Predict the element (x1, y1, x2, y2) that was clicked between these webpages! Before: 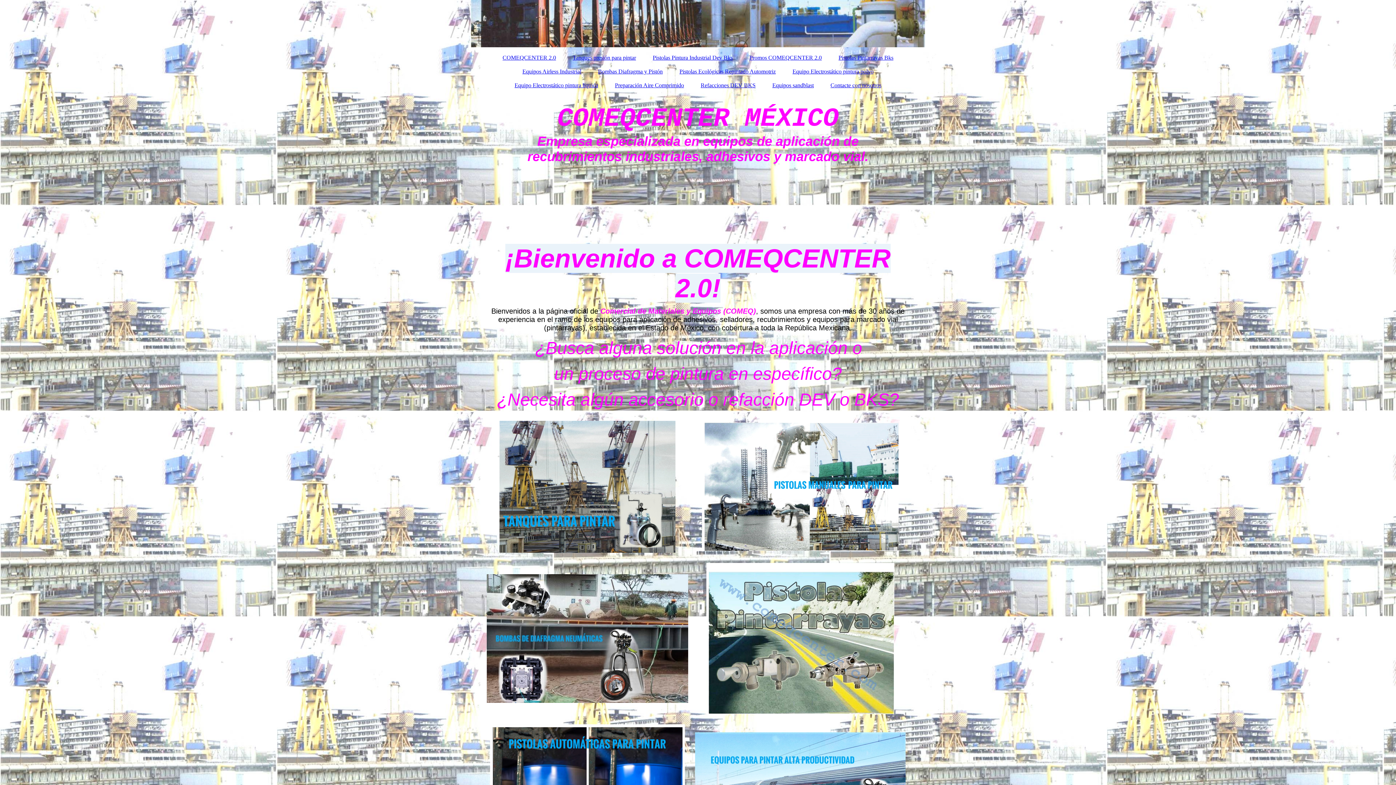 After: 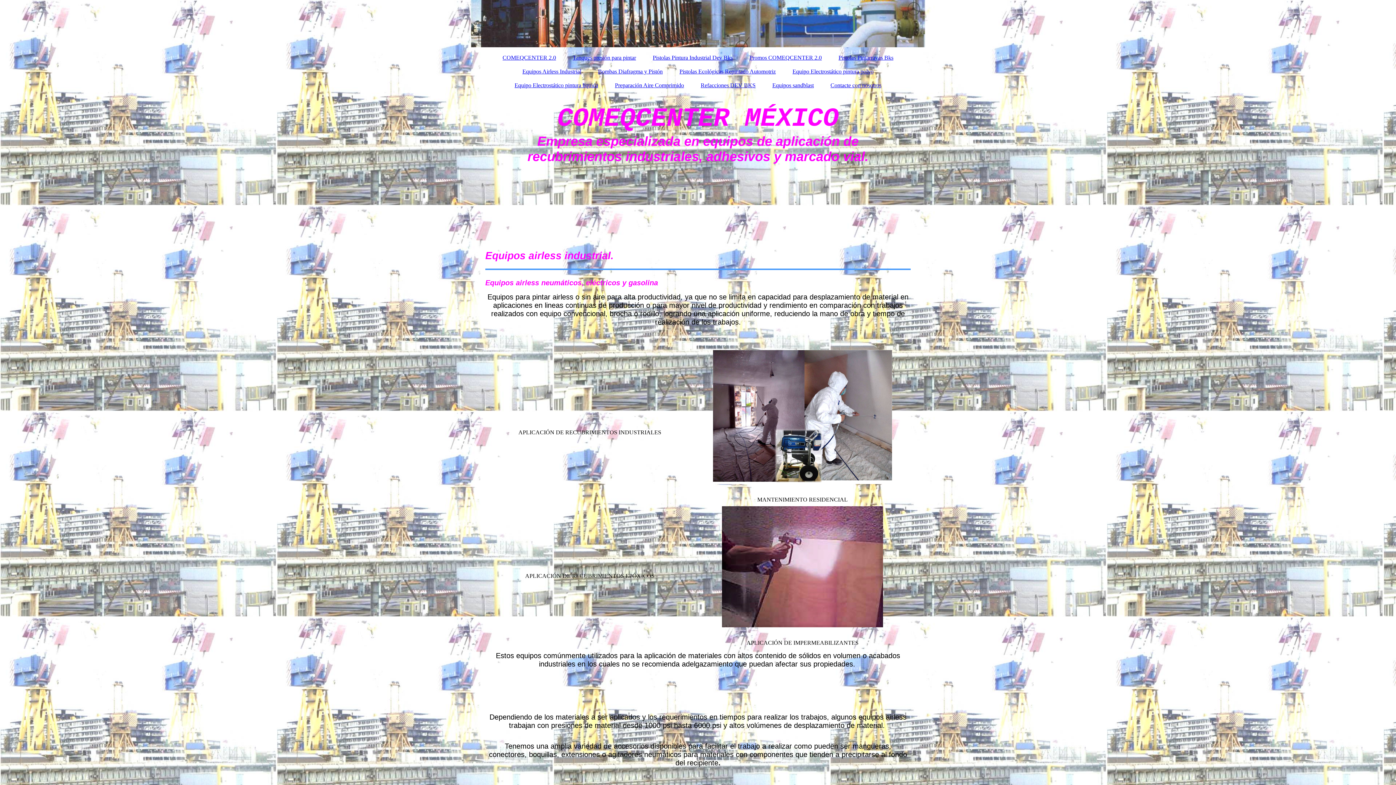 Action: label: Equipos Airless Industrial bbox: (515, 64, 588, 78)